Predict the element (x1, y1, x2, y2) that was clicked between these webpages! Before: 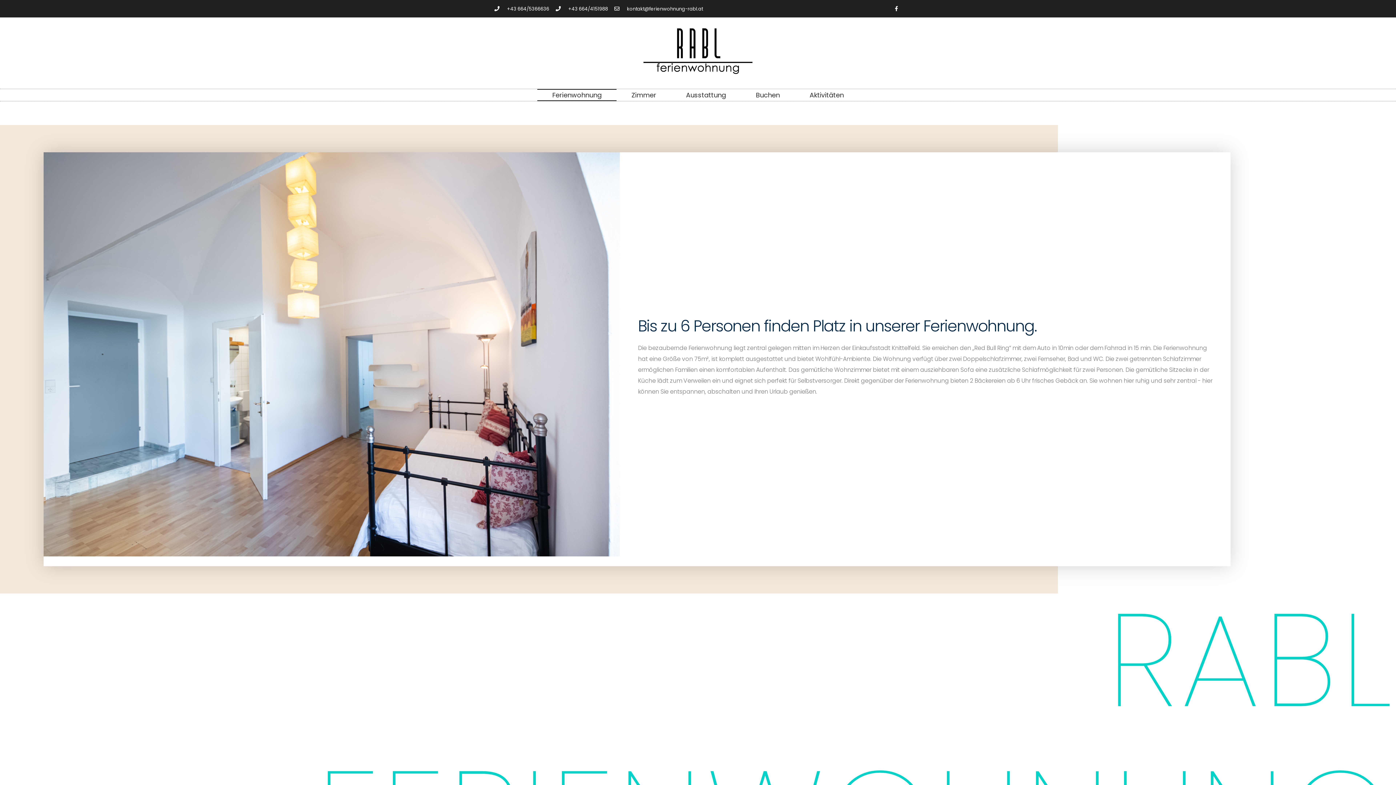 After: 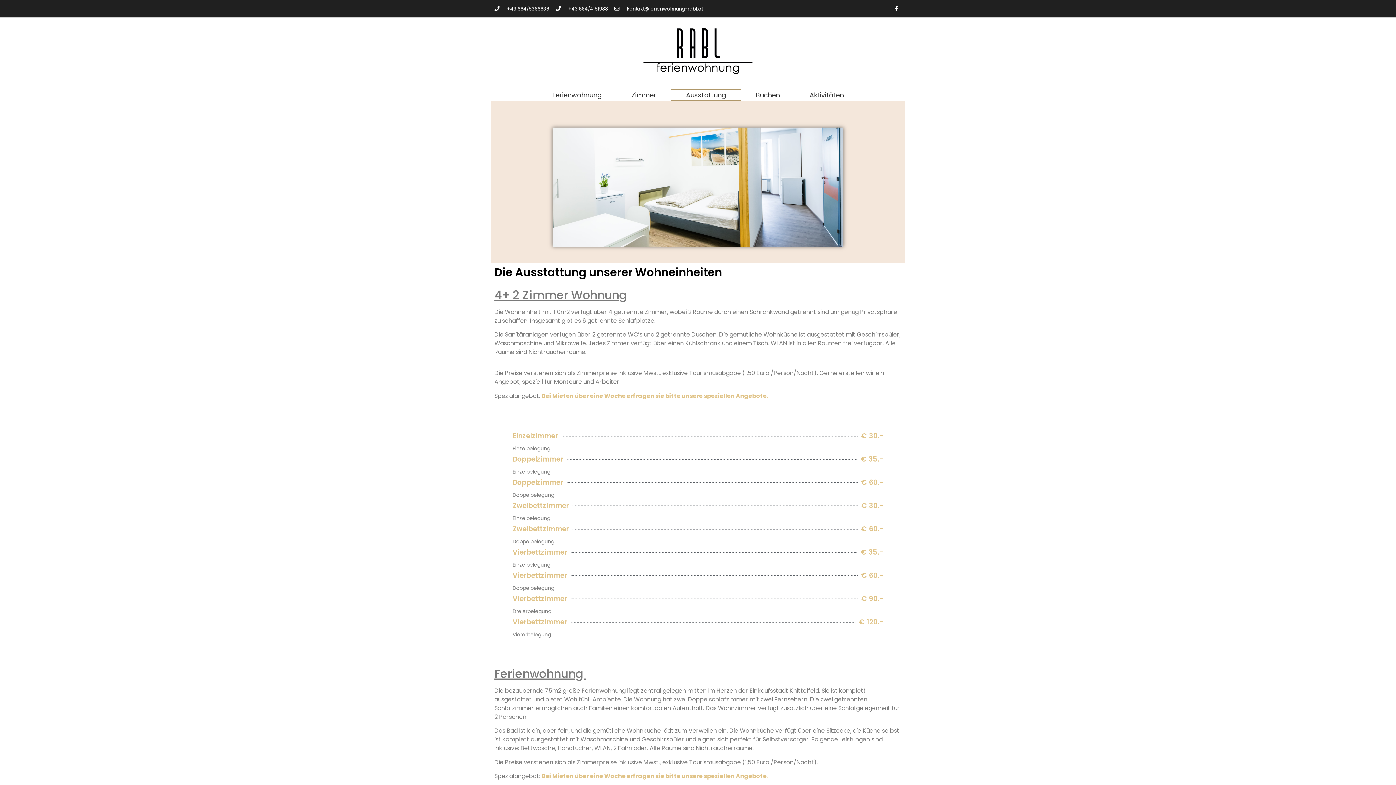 Action: label: Ausstattung bbox: (671, 88, 741, 100)